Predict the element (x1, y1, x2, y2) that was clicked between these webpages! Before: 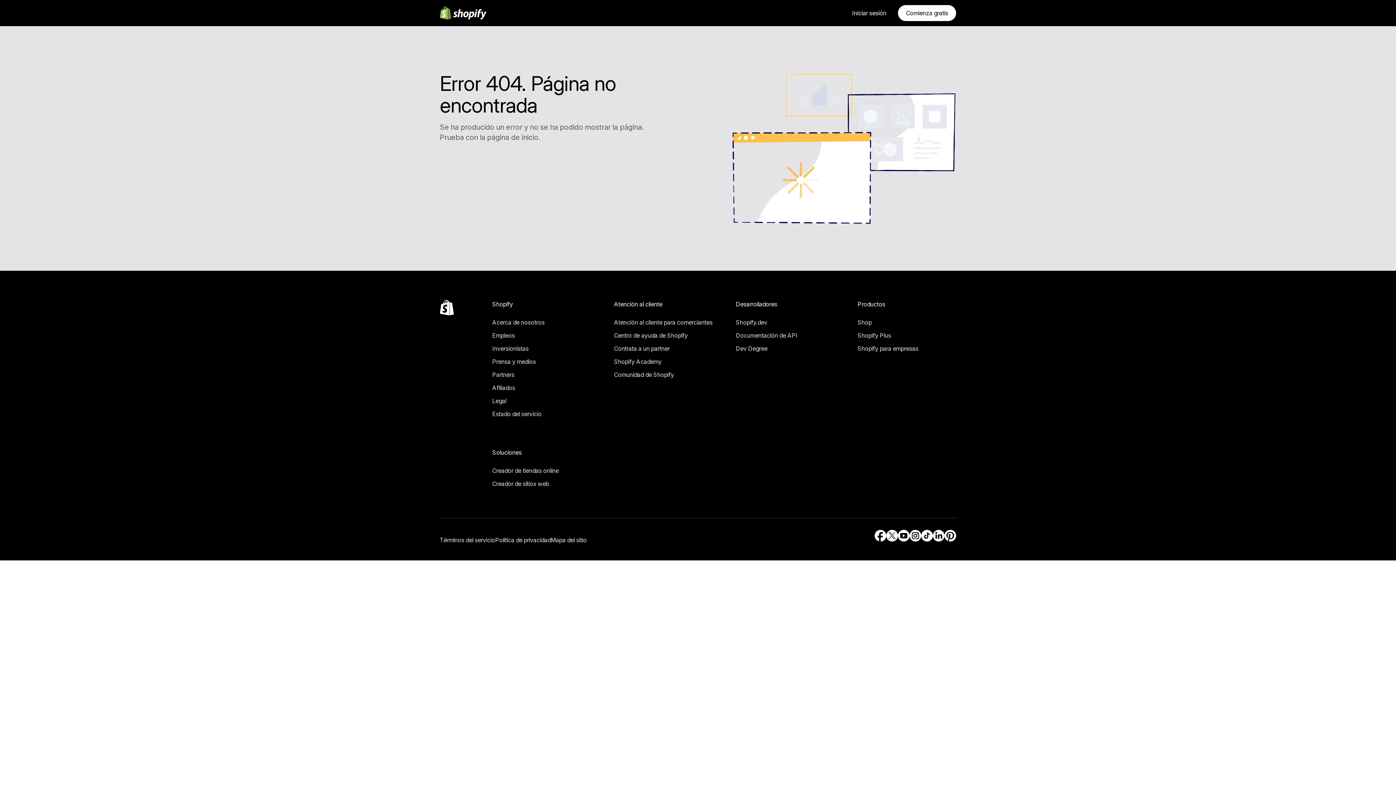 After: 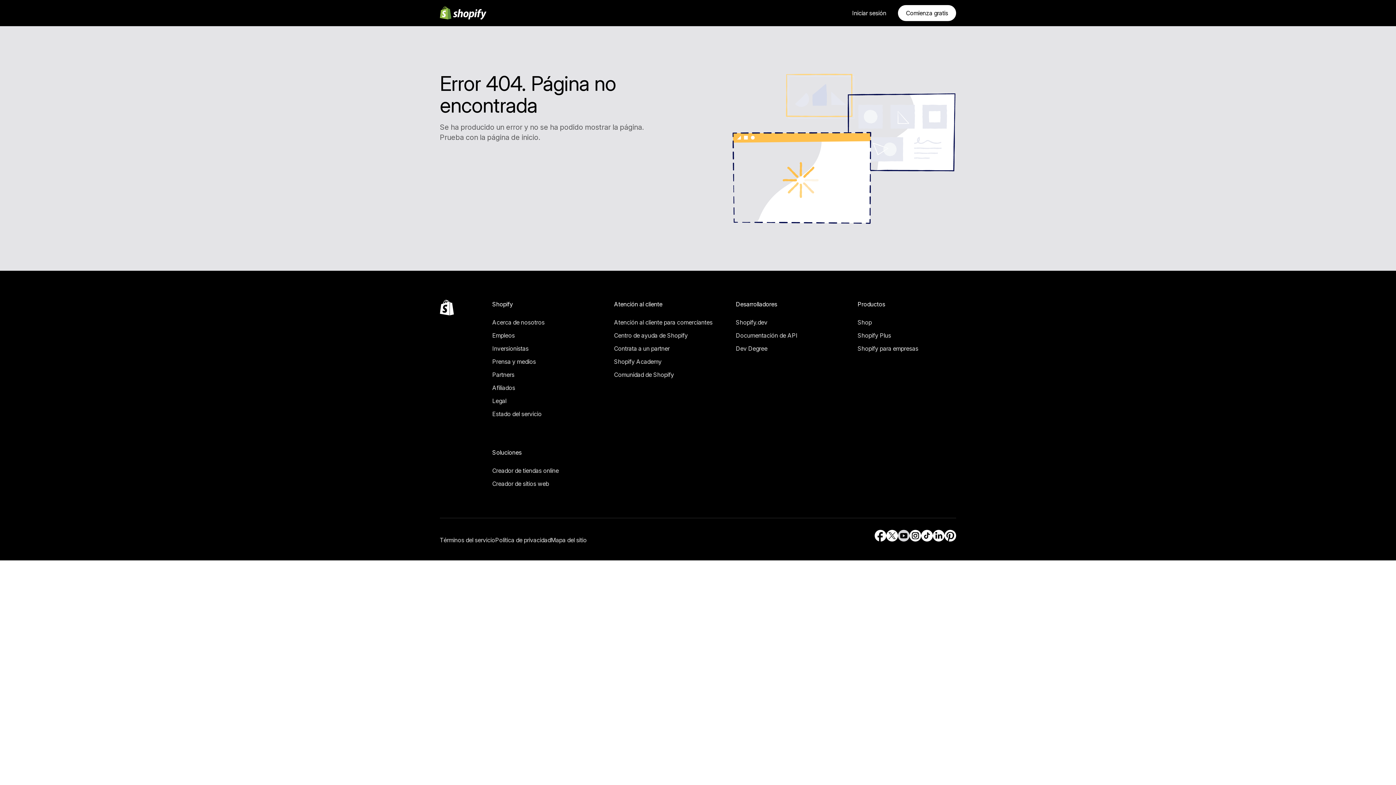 Action: bbox: (898, 530, 909, 541) label: Fuente externa: YouTube (Se abre en una ventana nueva)